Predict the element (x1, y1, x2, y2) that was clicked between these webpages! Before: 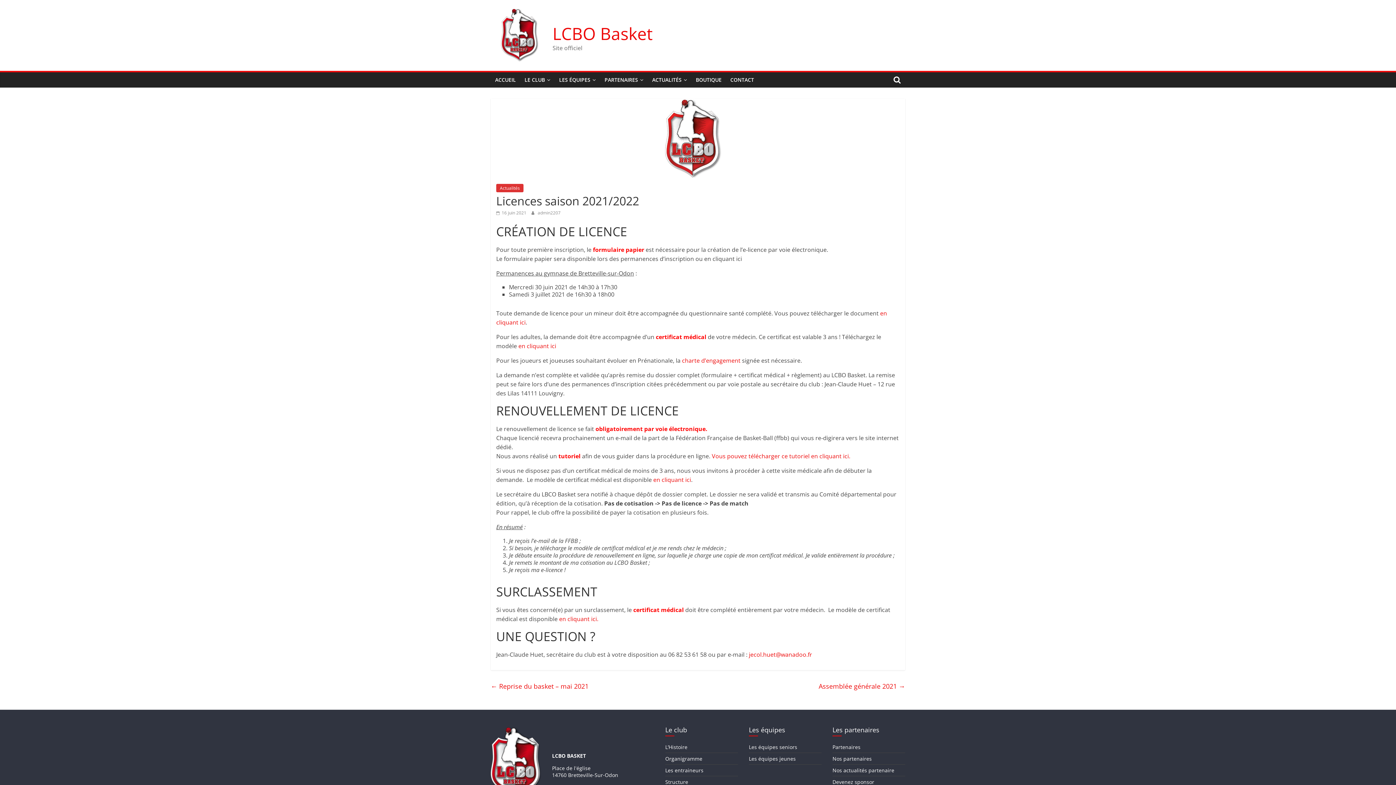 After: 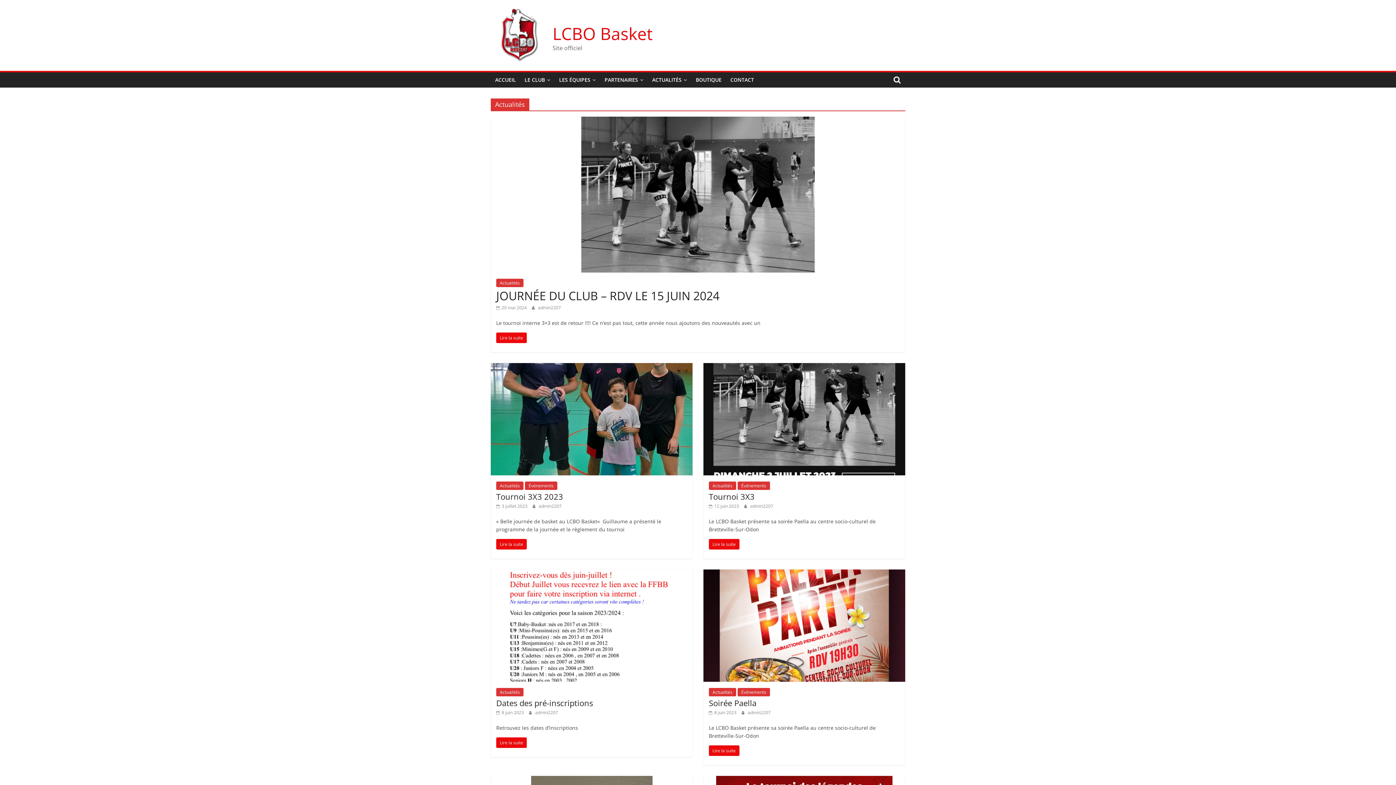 Action: label: Actualités bbox: (496, 183, 523, 192)